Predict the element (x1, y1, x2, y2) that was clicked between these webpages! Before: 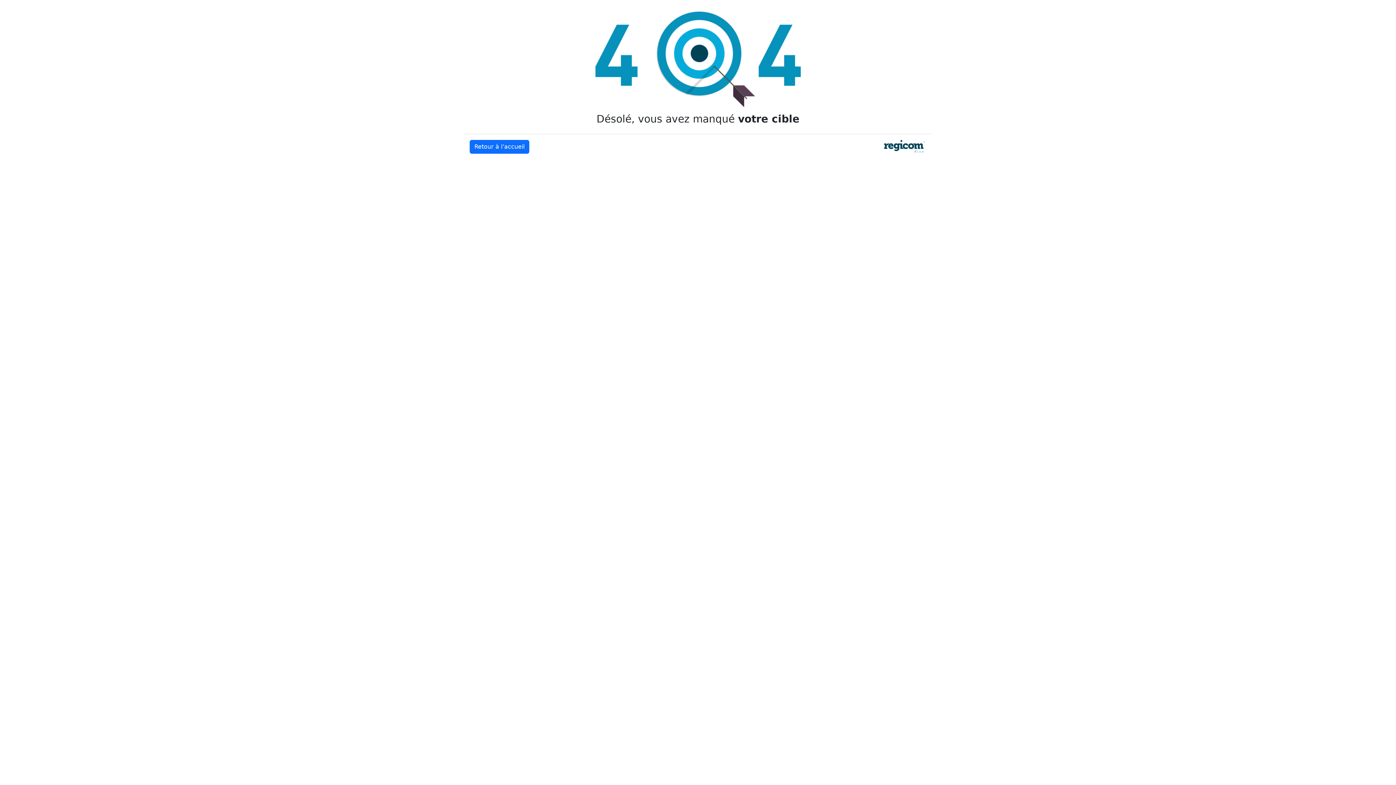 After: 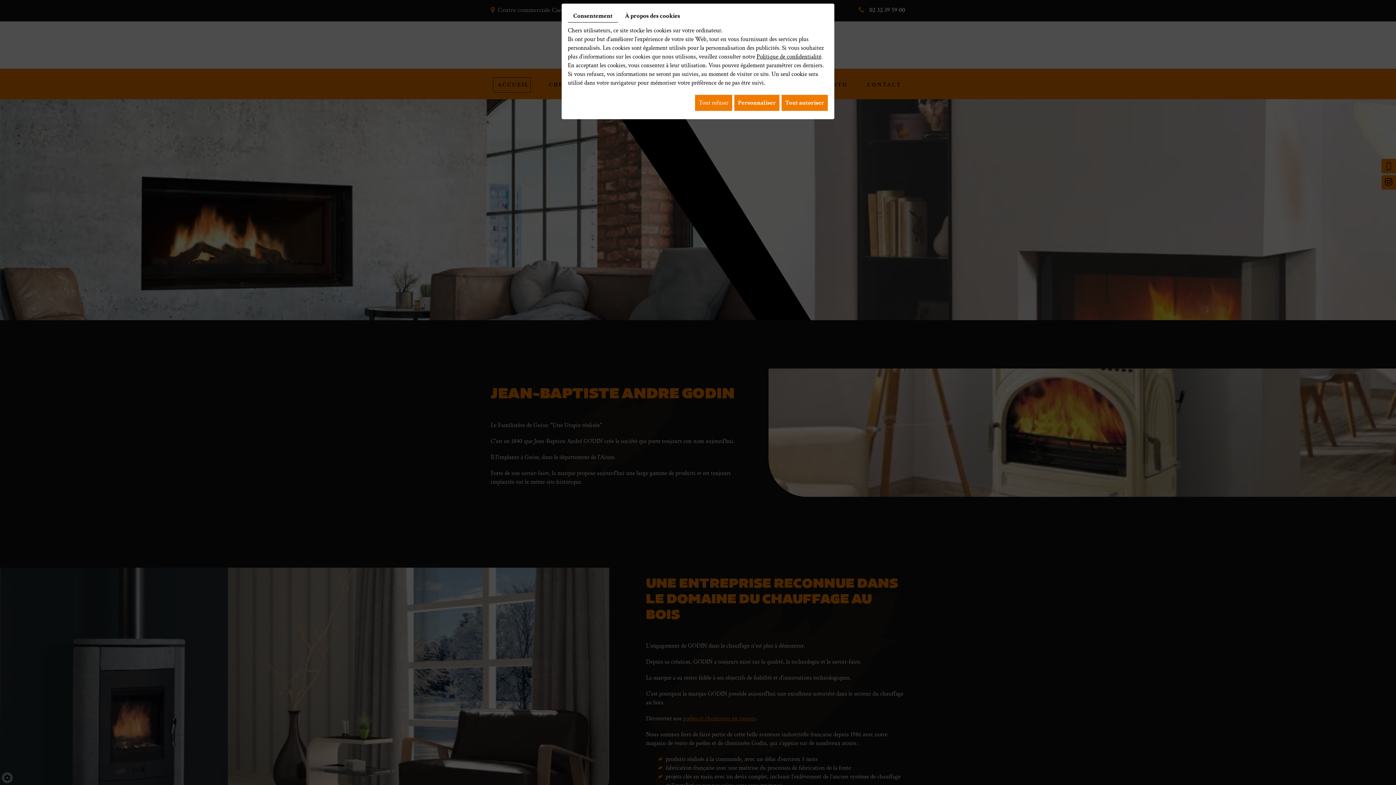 Action: label: Retour à l’accueil bbox: (469, 140, 529, 153)